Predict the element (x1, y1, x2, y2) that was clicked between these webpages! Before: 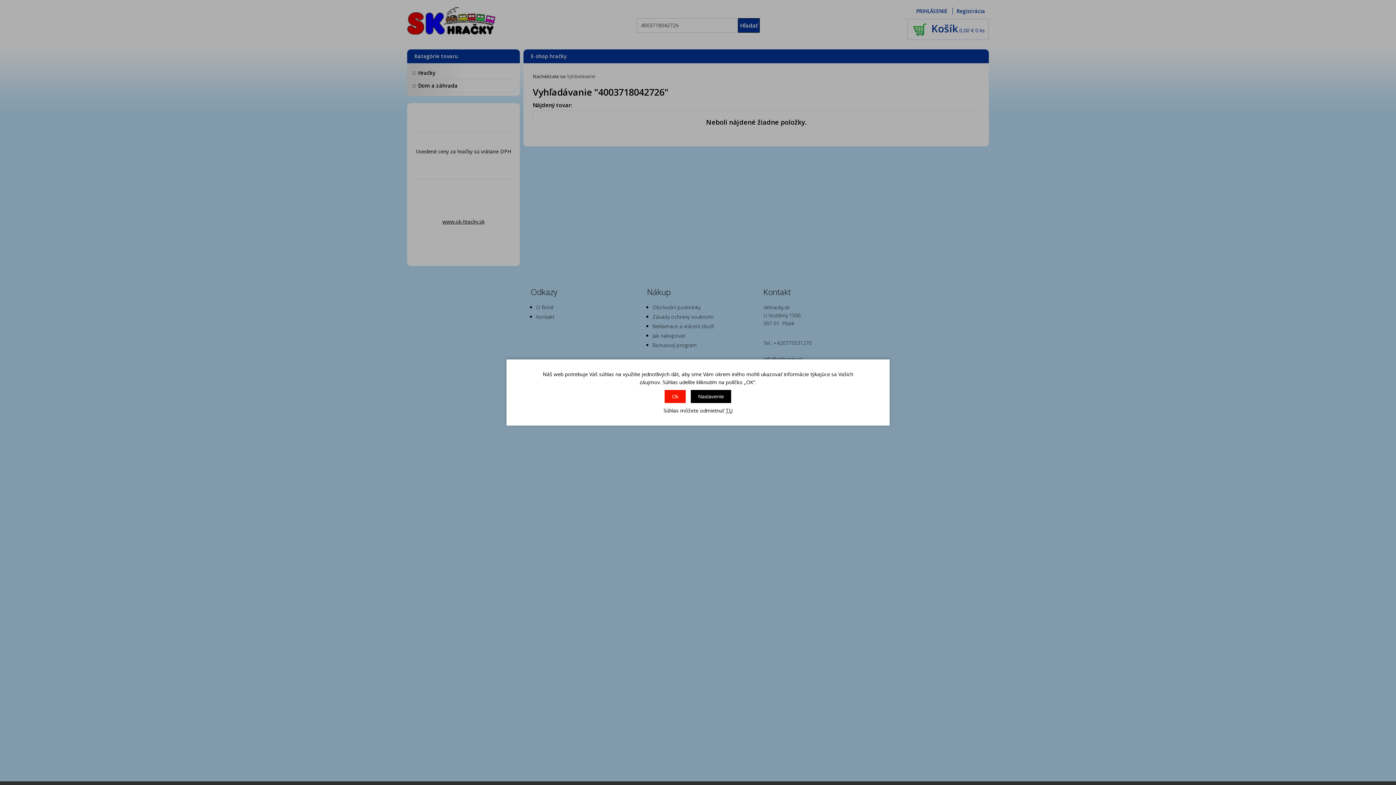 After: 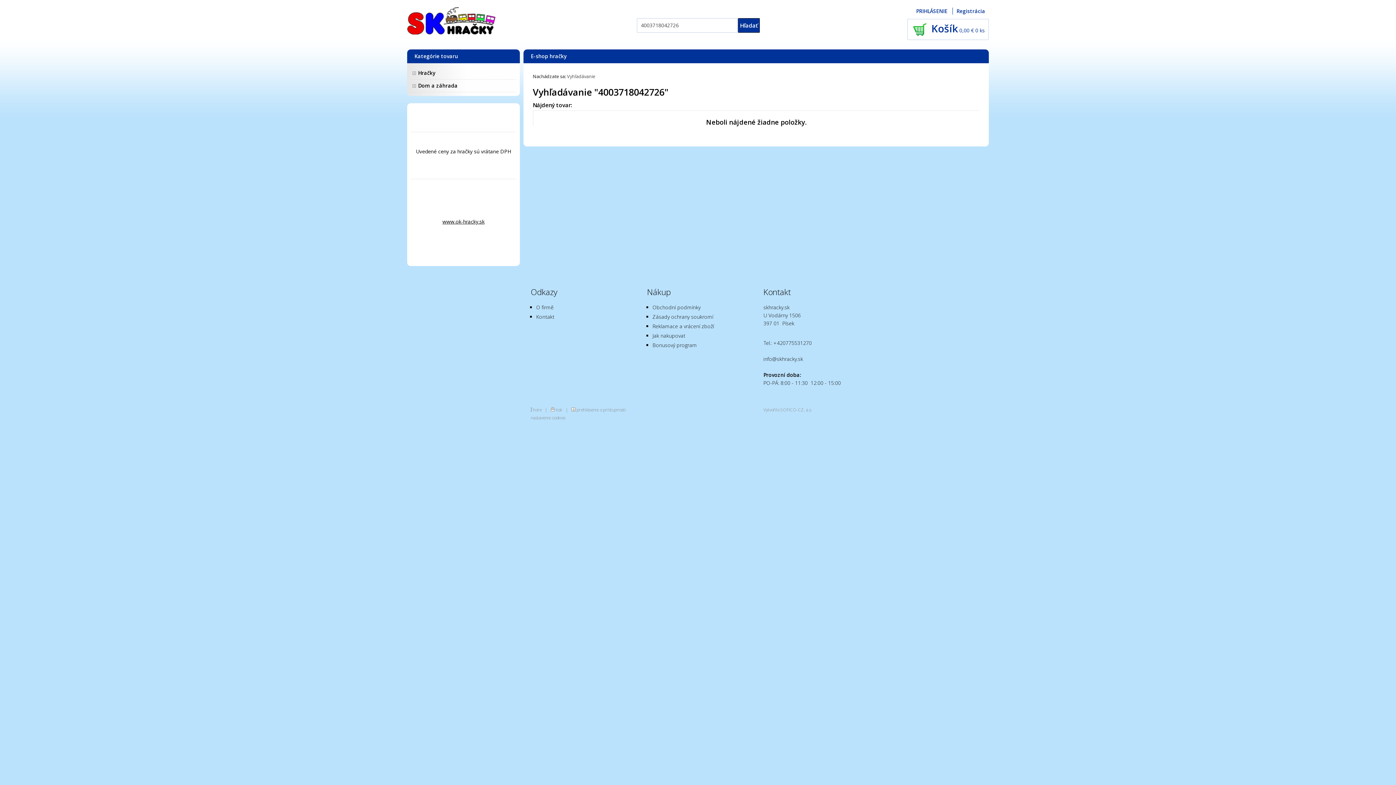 Action: label: TU bbox: (725, 407, 732, 414)